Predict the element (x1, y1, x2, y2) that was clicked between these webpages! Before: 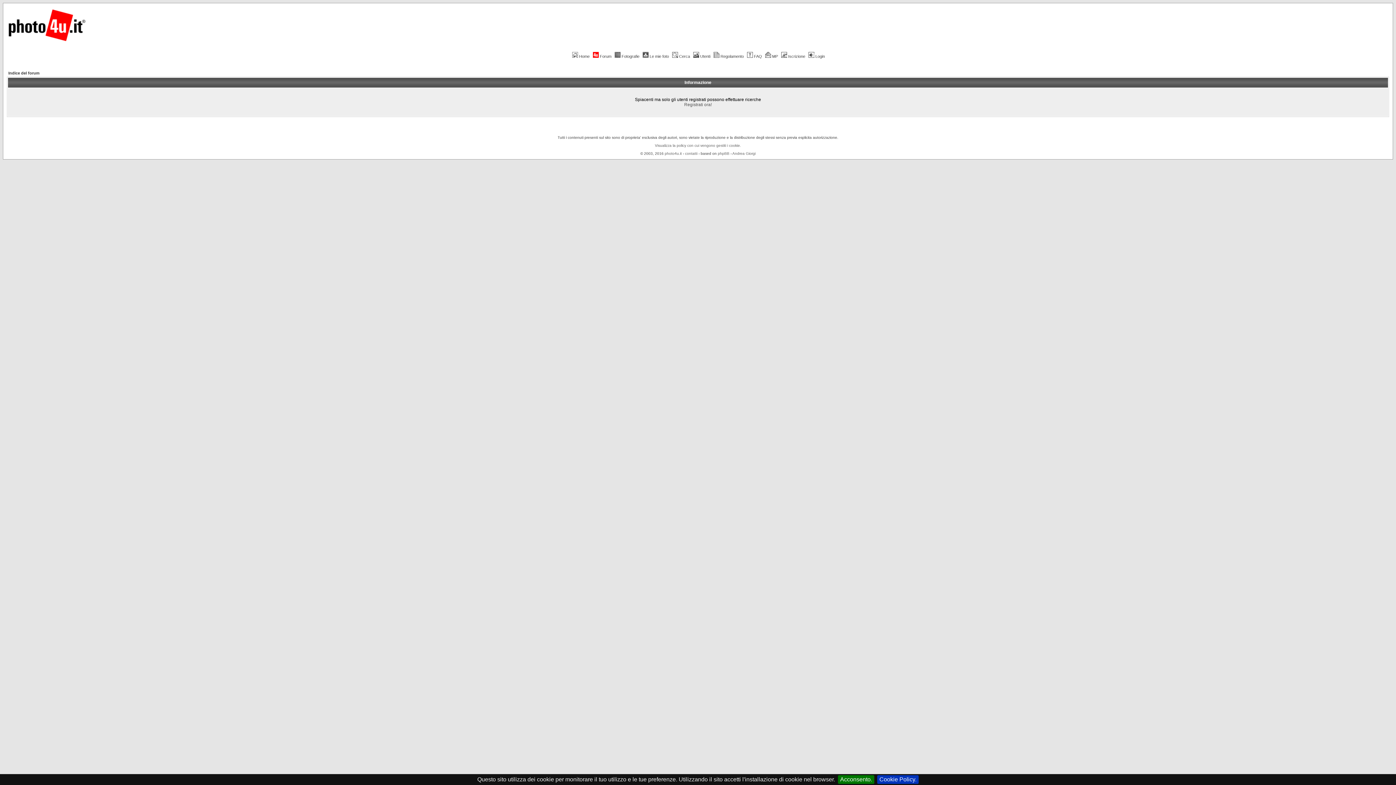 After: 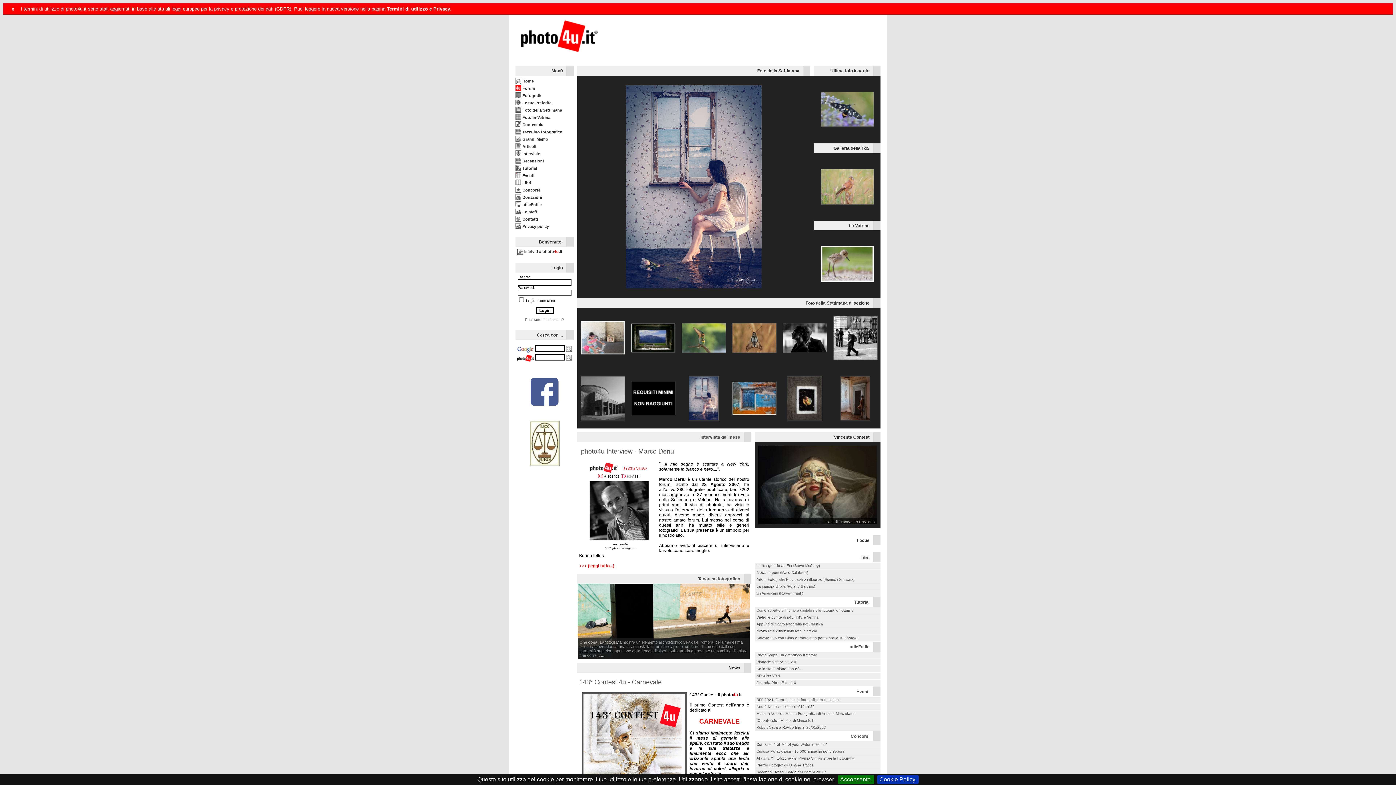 Action: bbox: (571, 54, 589, 58) label: Home